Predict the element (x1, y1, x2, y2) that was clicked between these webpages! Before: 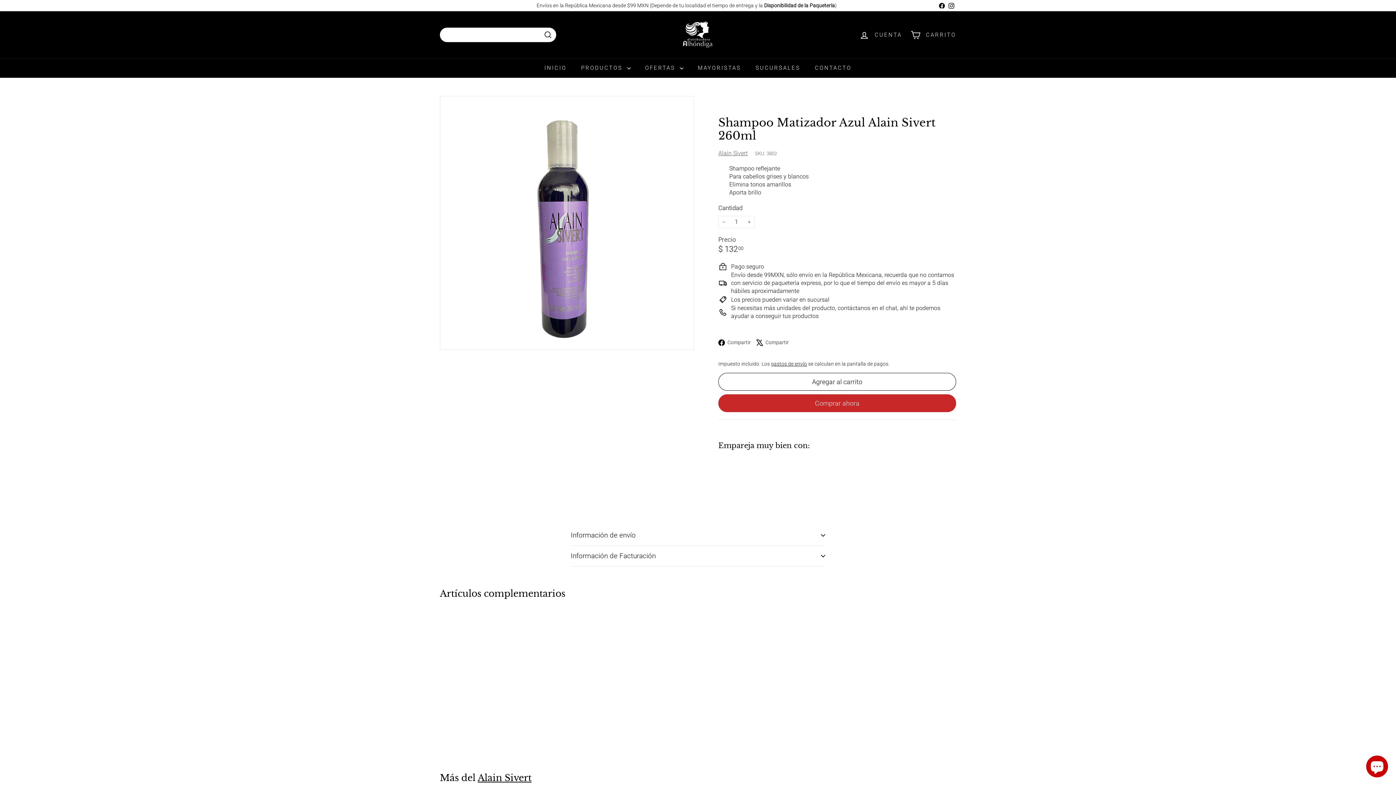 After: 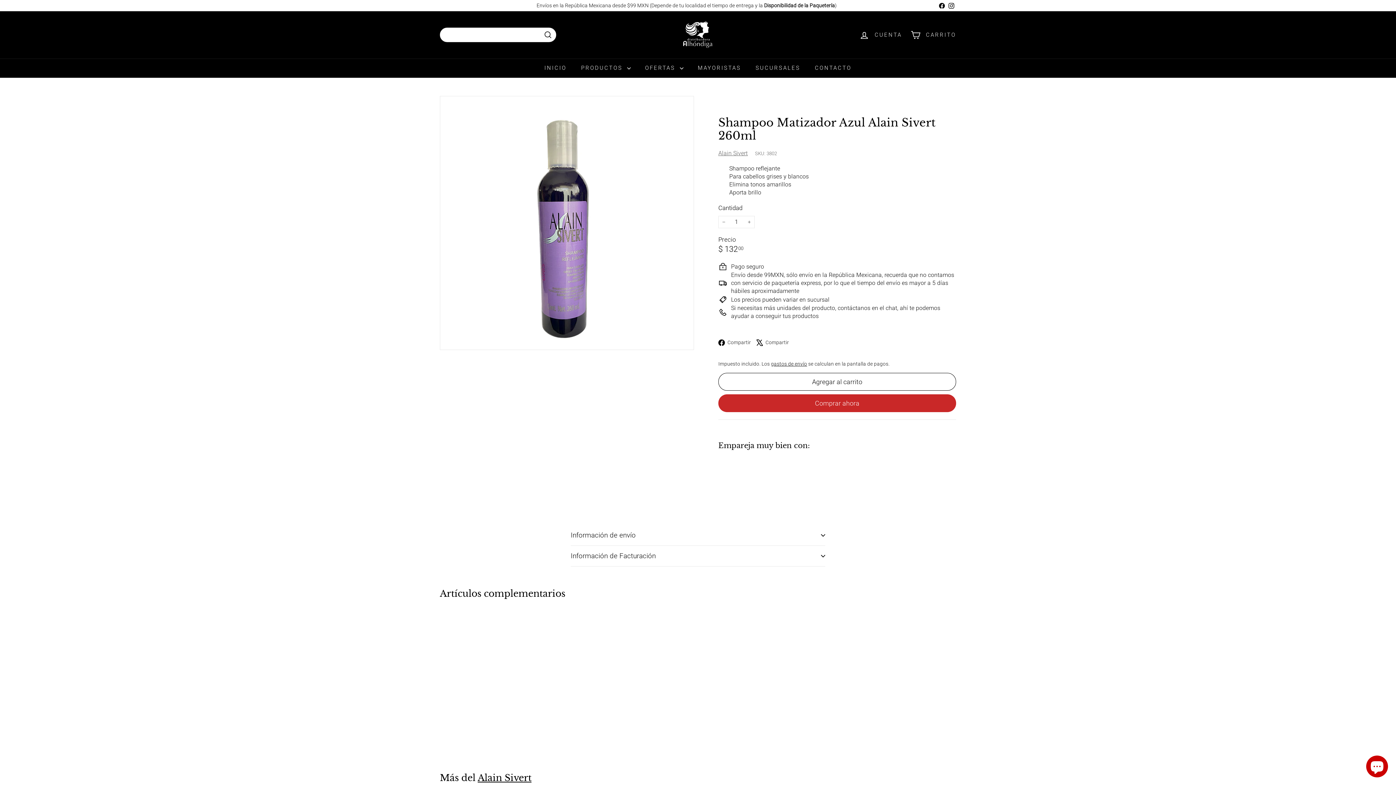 Action: label:  Compartir
X bbox: (756, 338, 794, 346)